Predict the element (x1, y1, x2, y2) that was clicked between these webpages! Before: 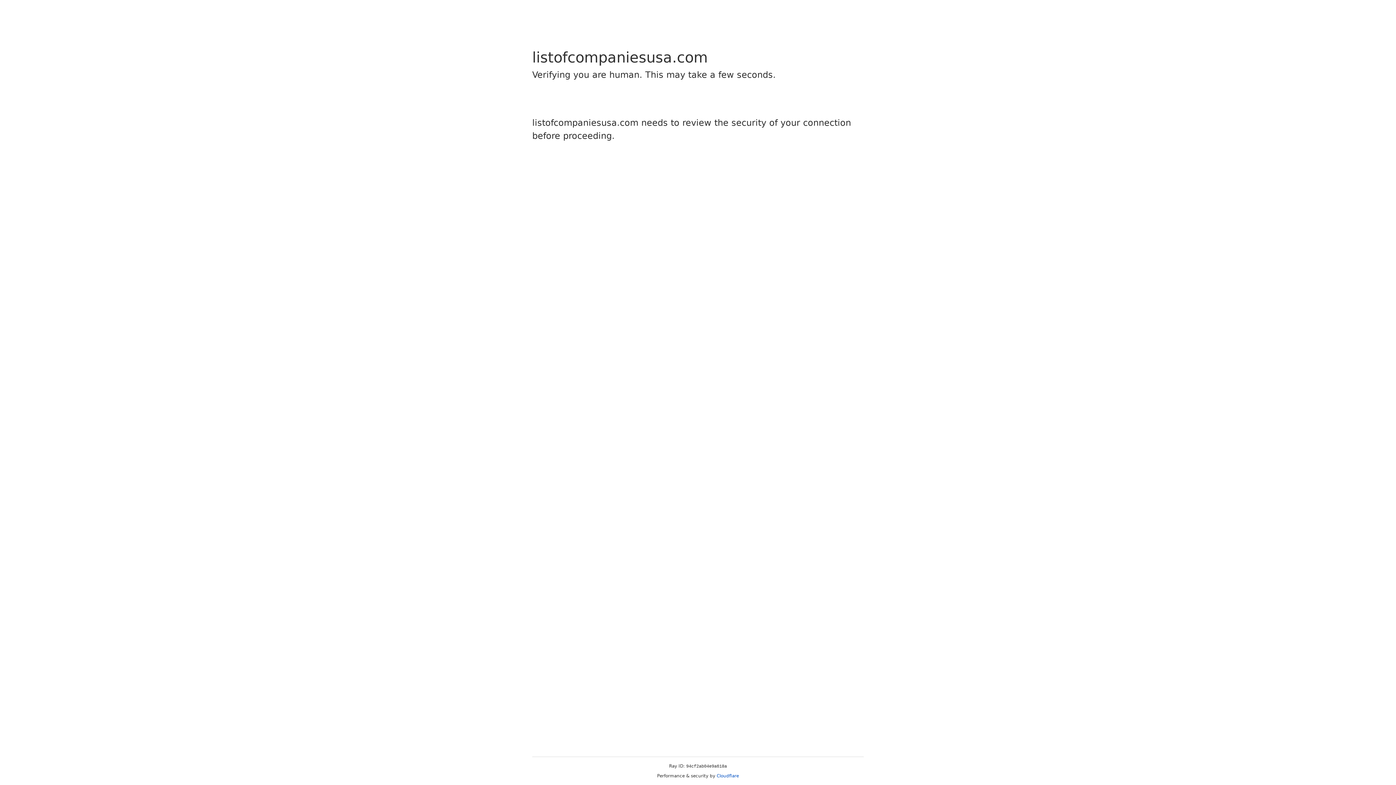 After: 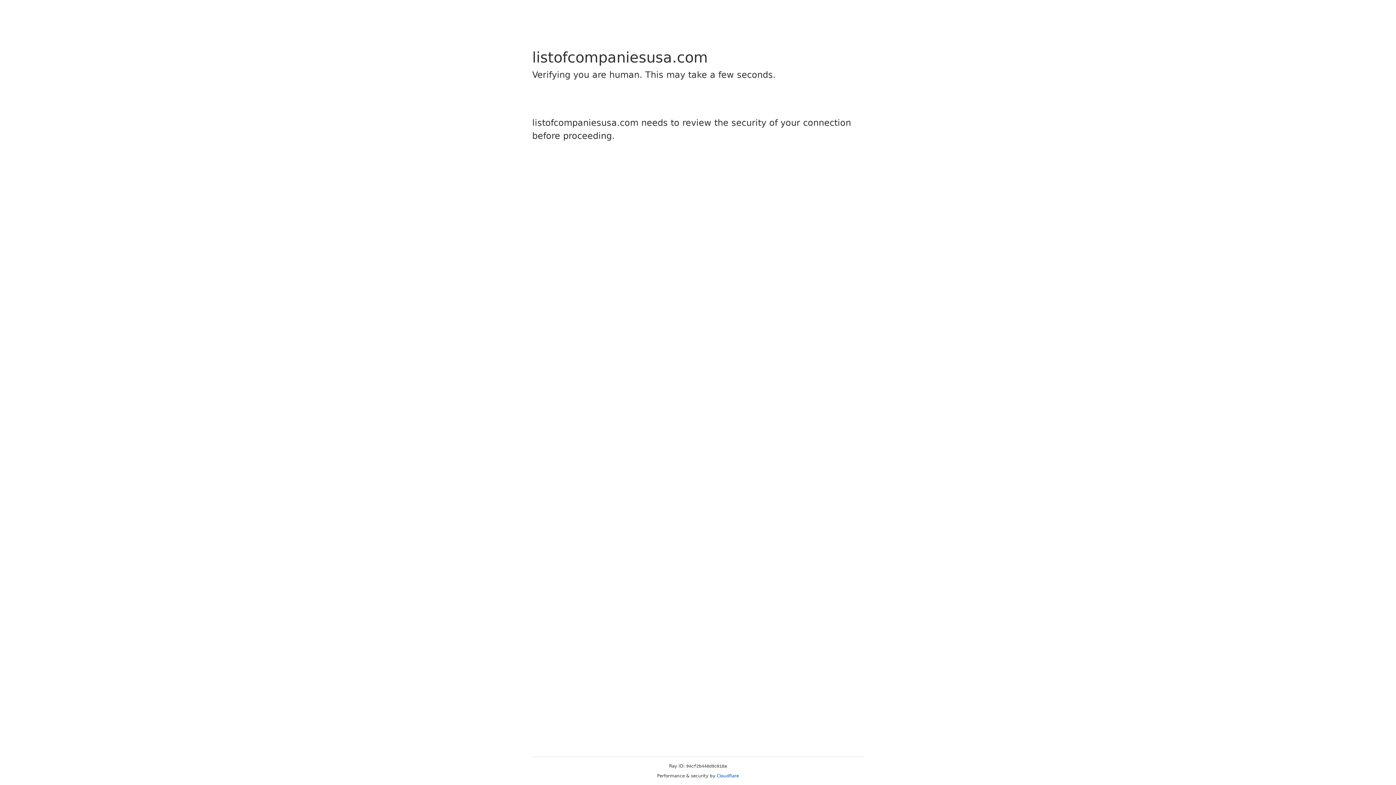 Action: label: Cloudflare bbox: (716, 773, 739, 778)